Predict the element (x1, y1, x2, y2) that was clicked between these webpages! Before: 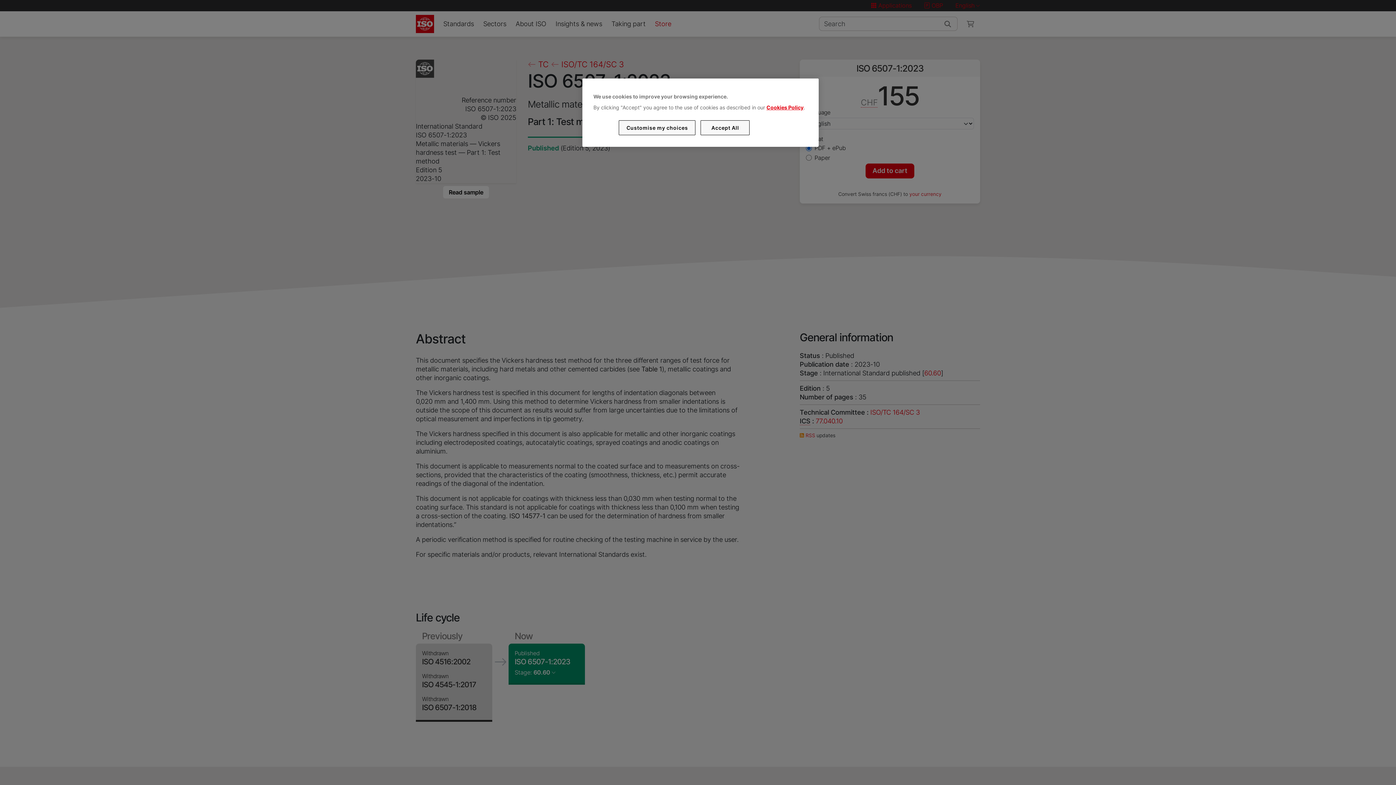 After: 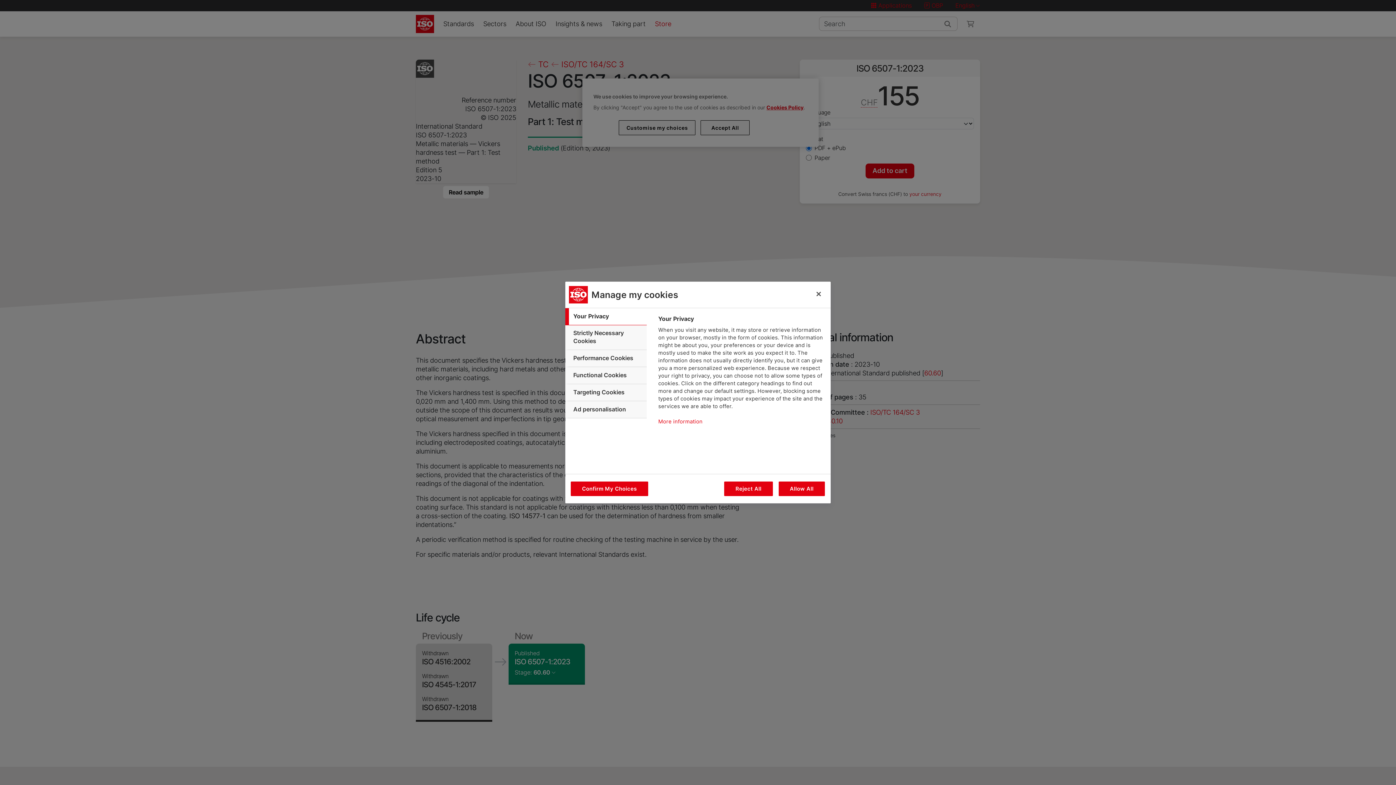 Action: label: Customise my choices bbox: (619, 120, 695, 135)